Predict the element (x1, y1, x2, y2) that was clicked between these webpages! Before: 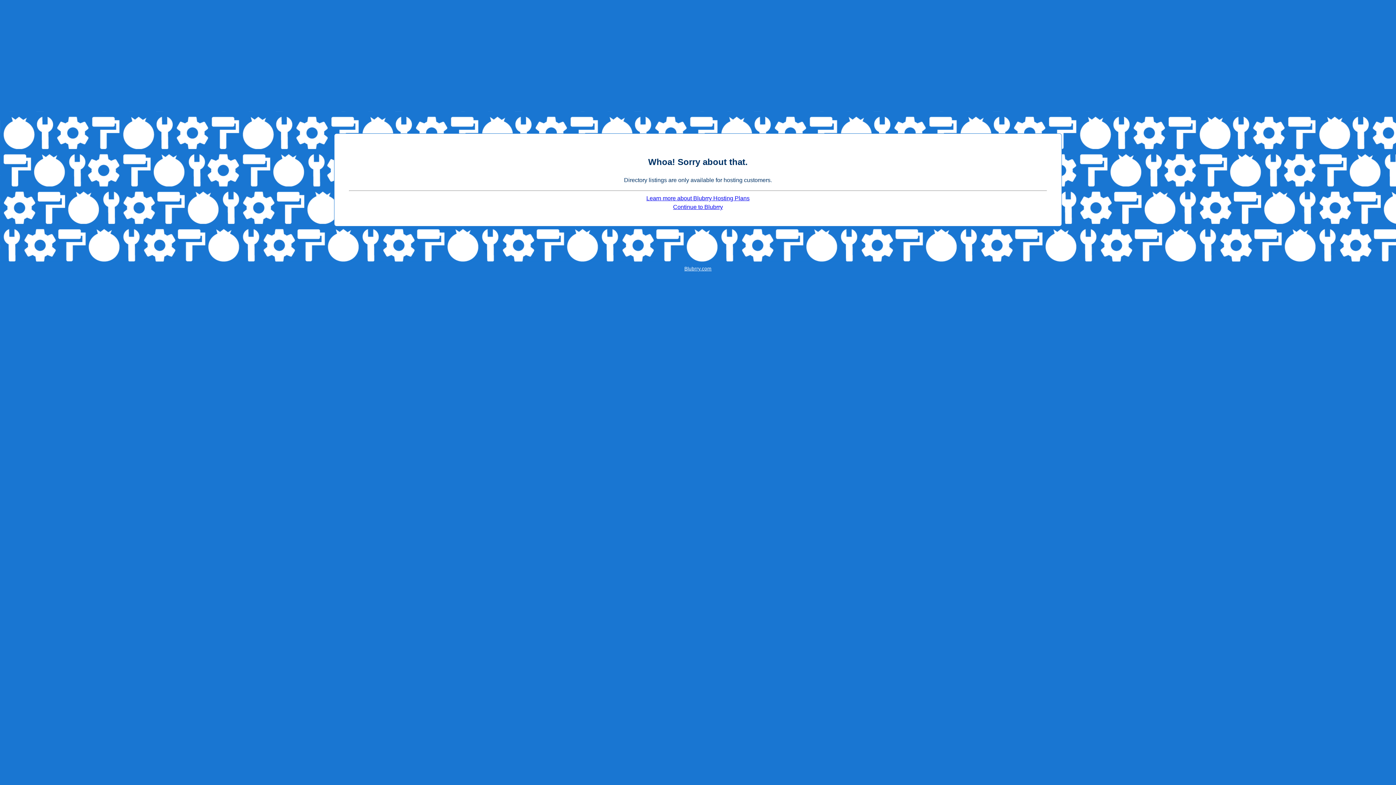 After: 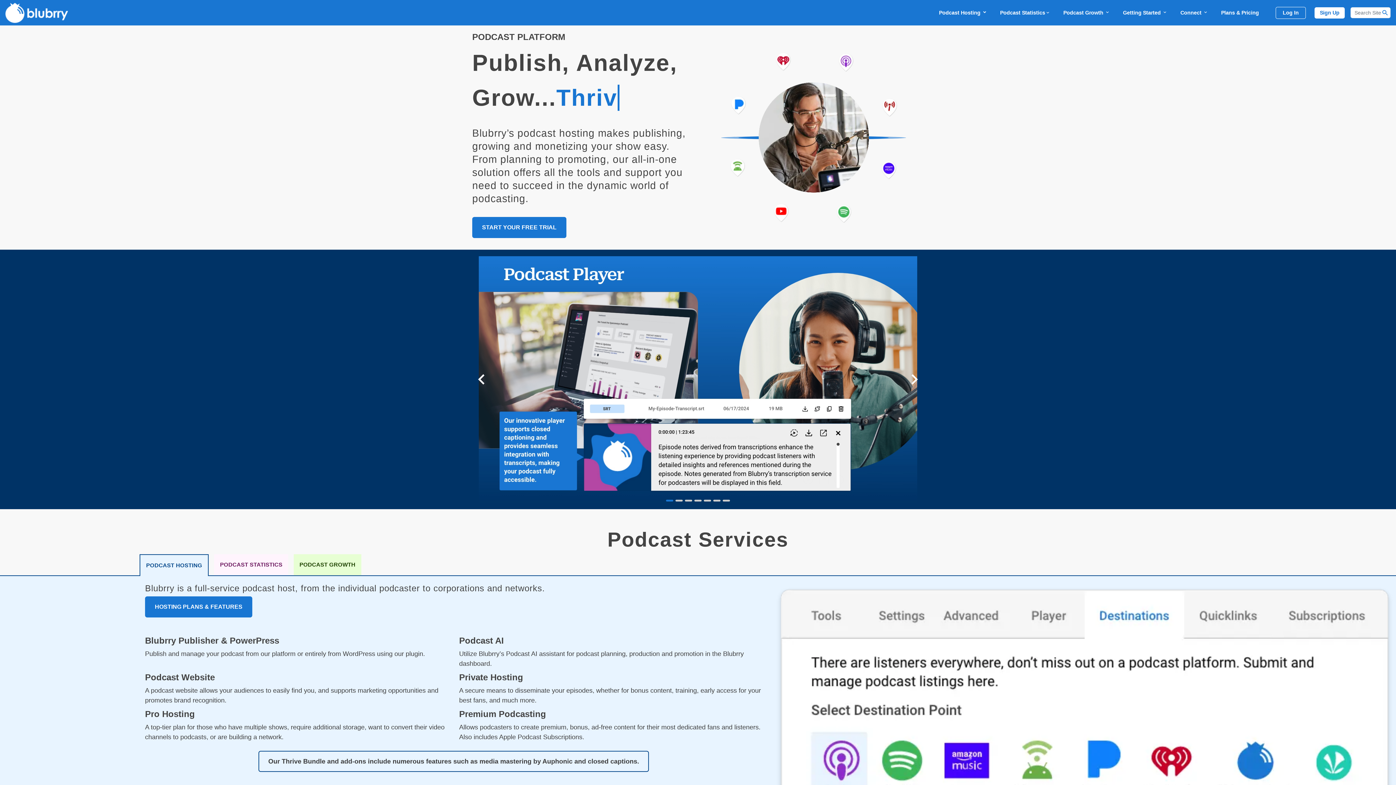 Action: bbox: (673, 204, 723, 210) label: Continue to Blubrry